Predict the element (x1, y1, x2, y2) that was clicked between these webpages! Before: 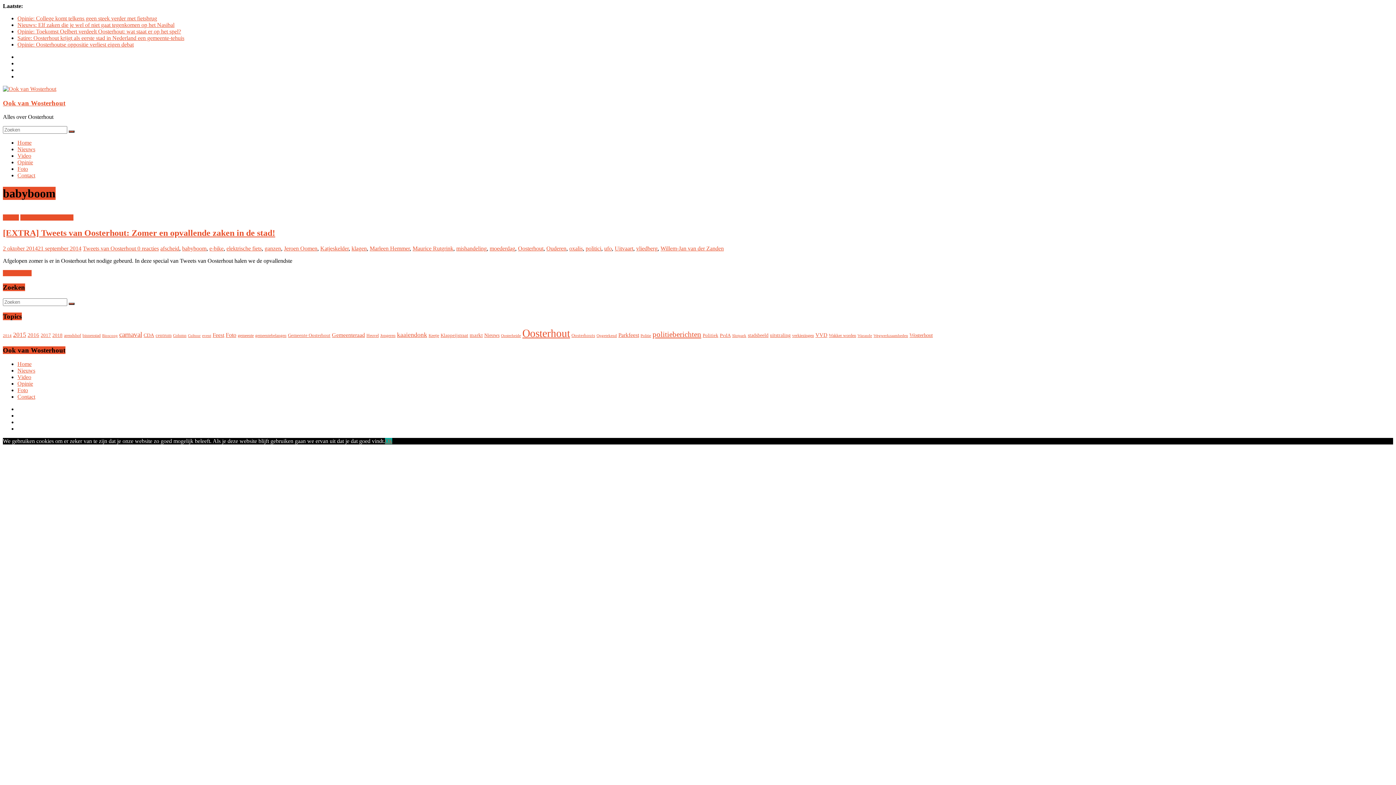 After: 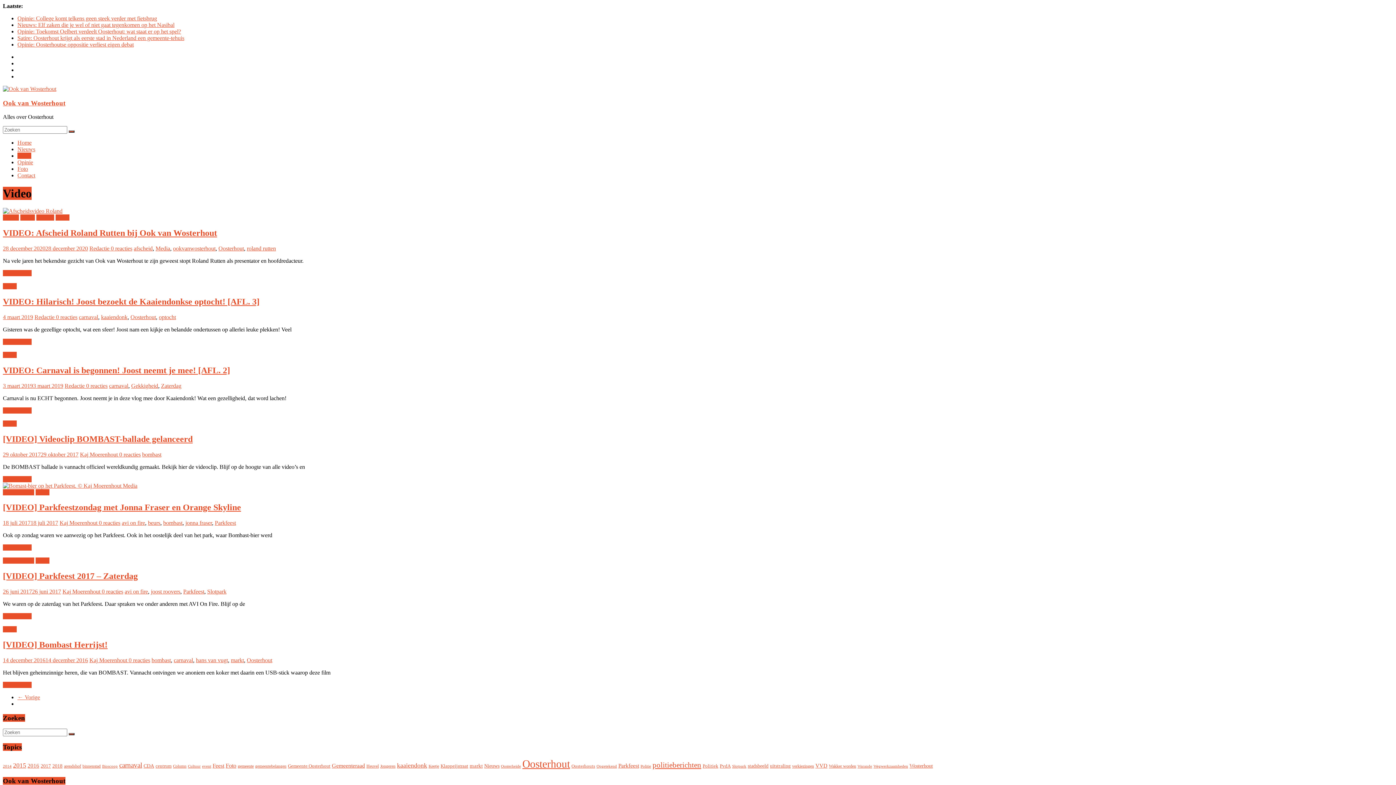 Action: label: Video bbox: (17, 374, 31, 380)